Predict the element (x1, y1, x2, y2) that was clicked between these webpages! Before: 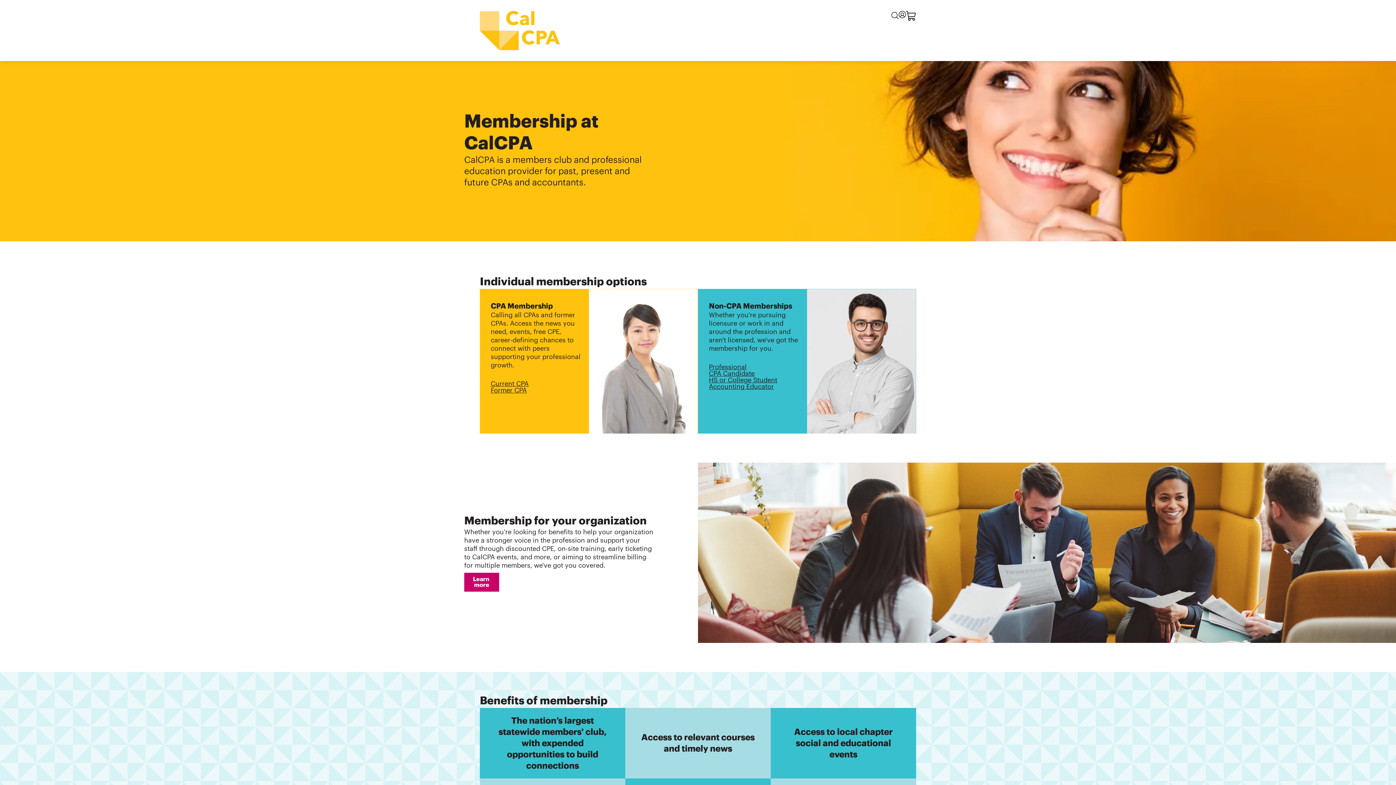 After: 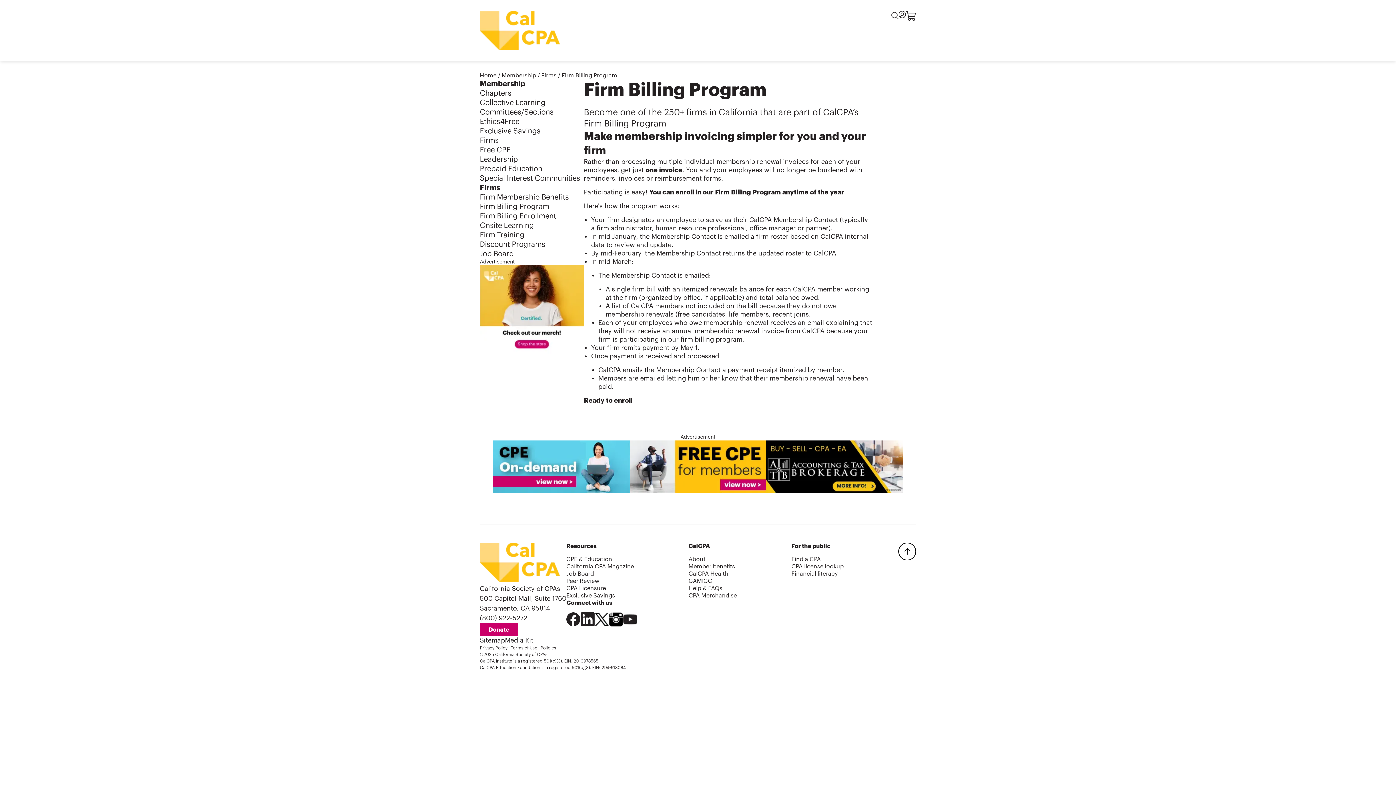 Action: bbox: (464, 573, 499, 592) label: Learn more